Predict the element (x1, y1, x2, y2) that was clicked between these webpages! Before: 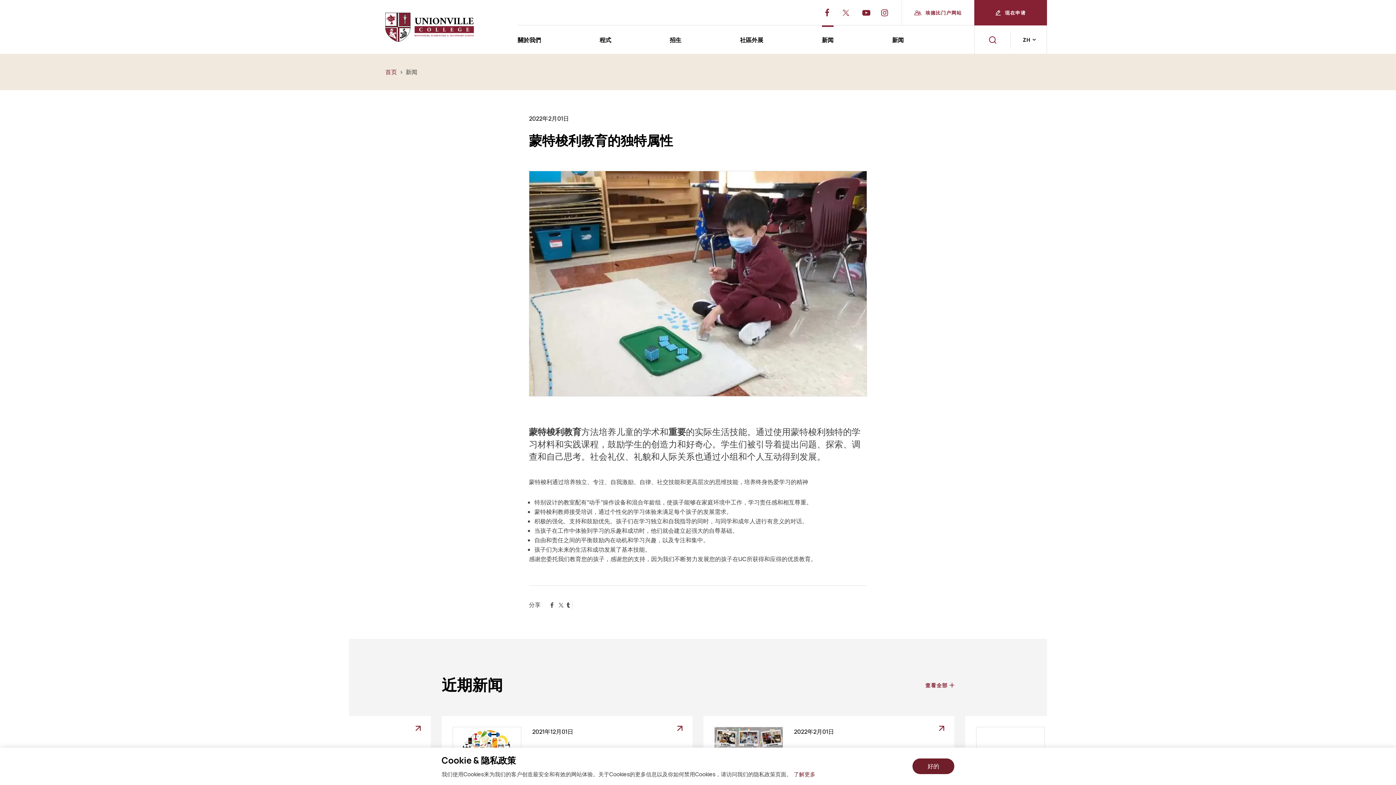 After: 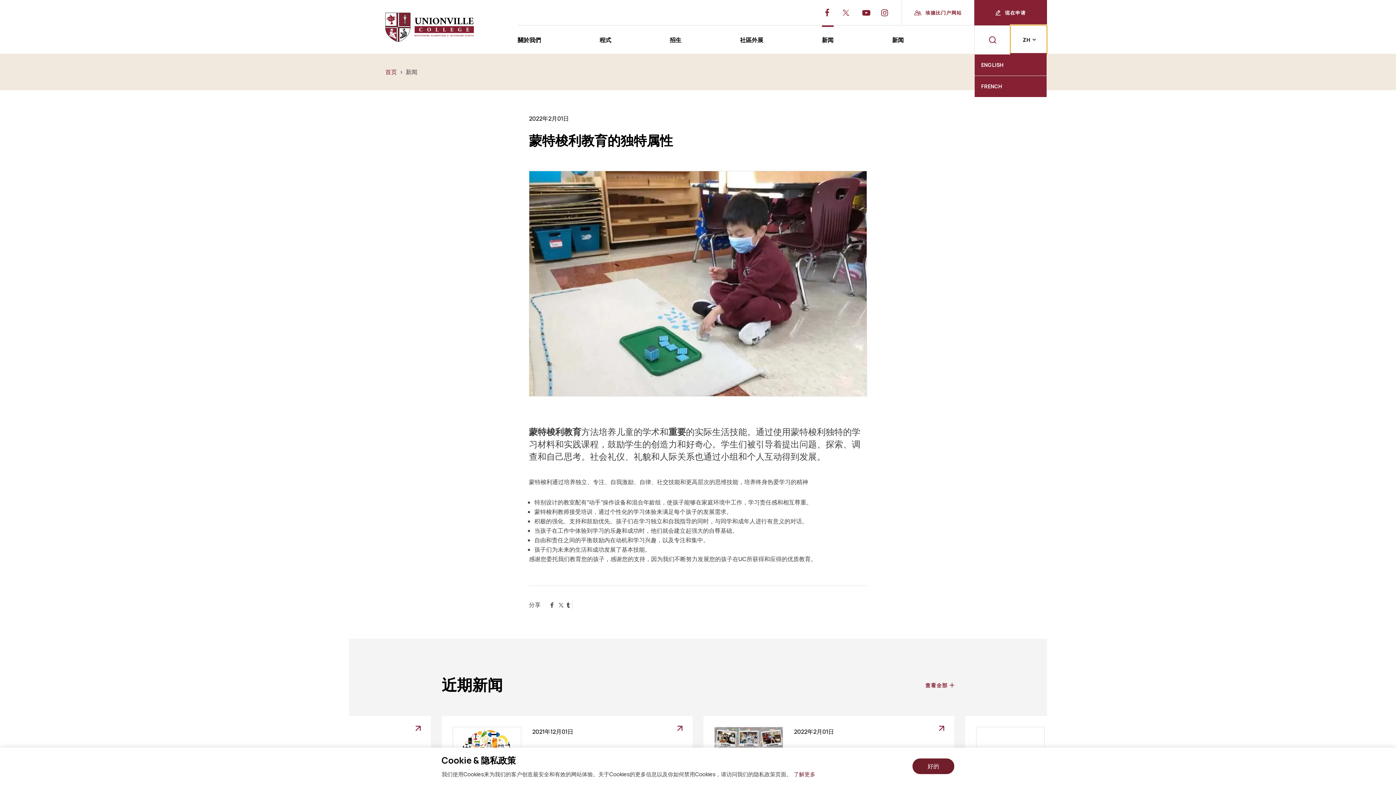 Action: bbox: (1010, 25, 1046, 54) label: Click here to Select language